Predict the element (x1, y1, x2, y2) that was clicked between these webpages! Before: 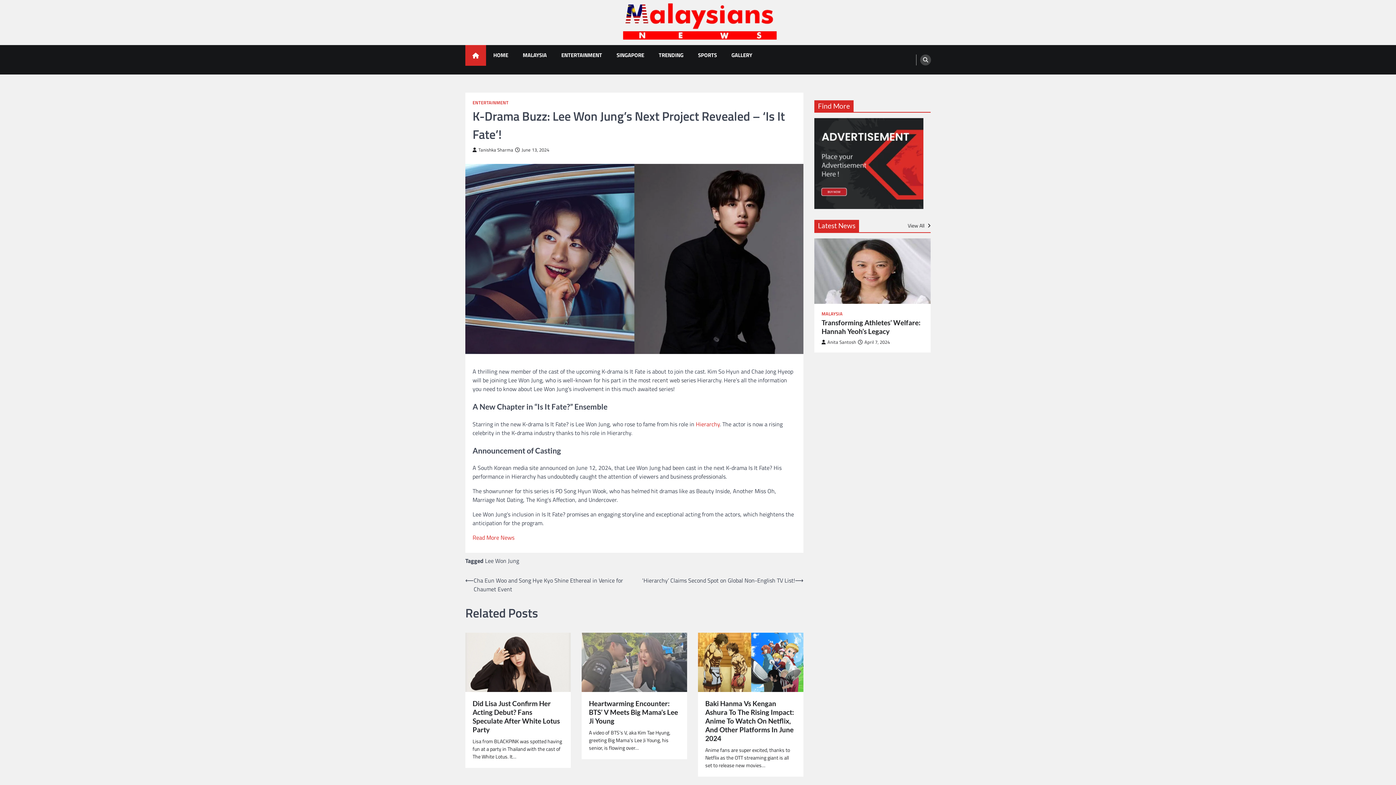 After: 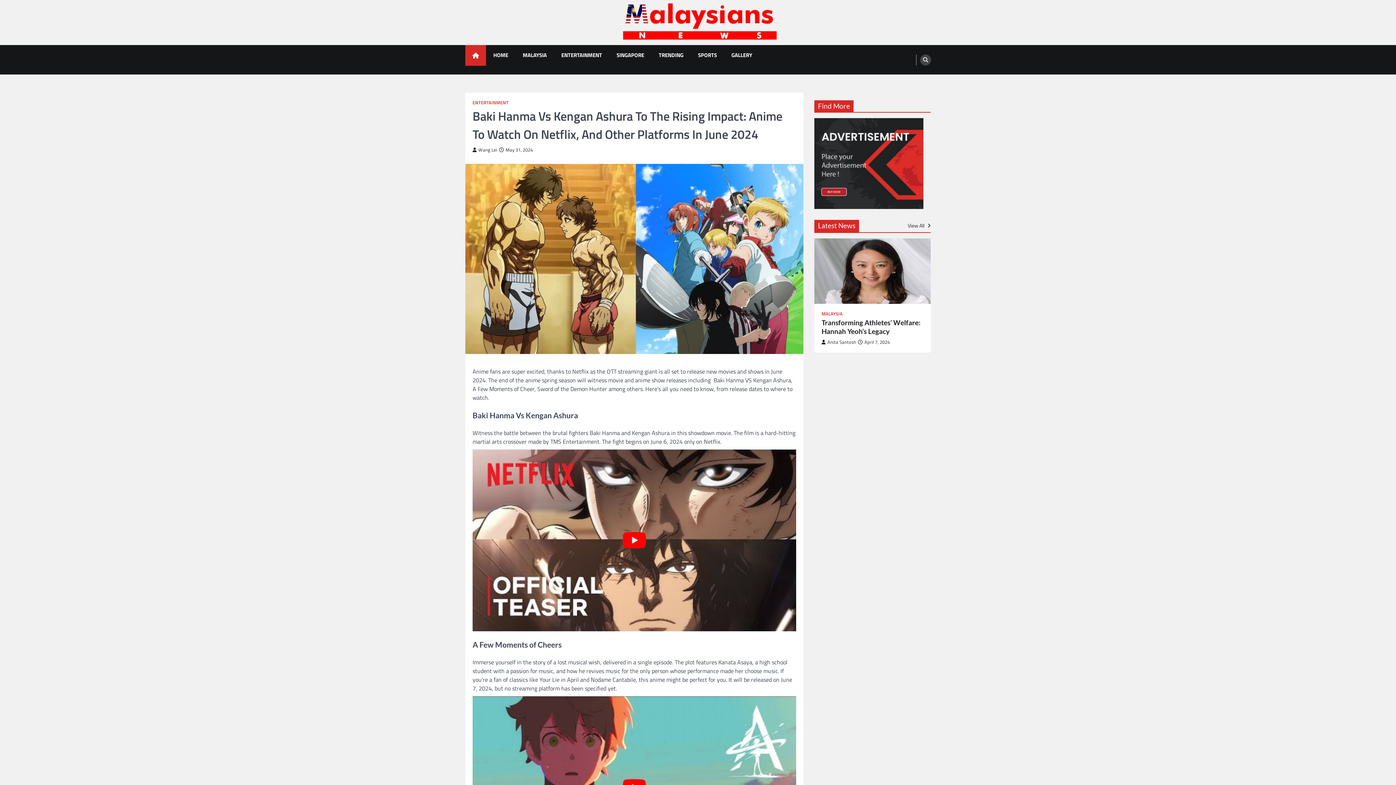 Action: label: Baki Hanma Vs Kengan Ashura To The Rising Impact: Anime To Watch On Netflix, And Other Platforms In June 2024 bbox: (705, 699, 796, 743)